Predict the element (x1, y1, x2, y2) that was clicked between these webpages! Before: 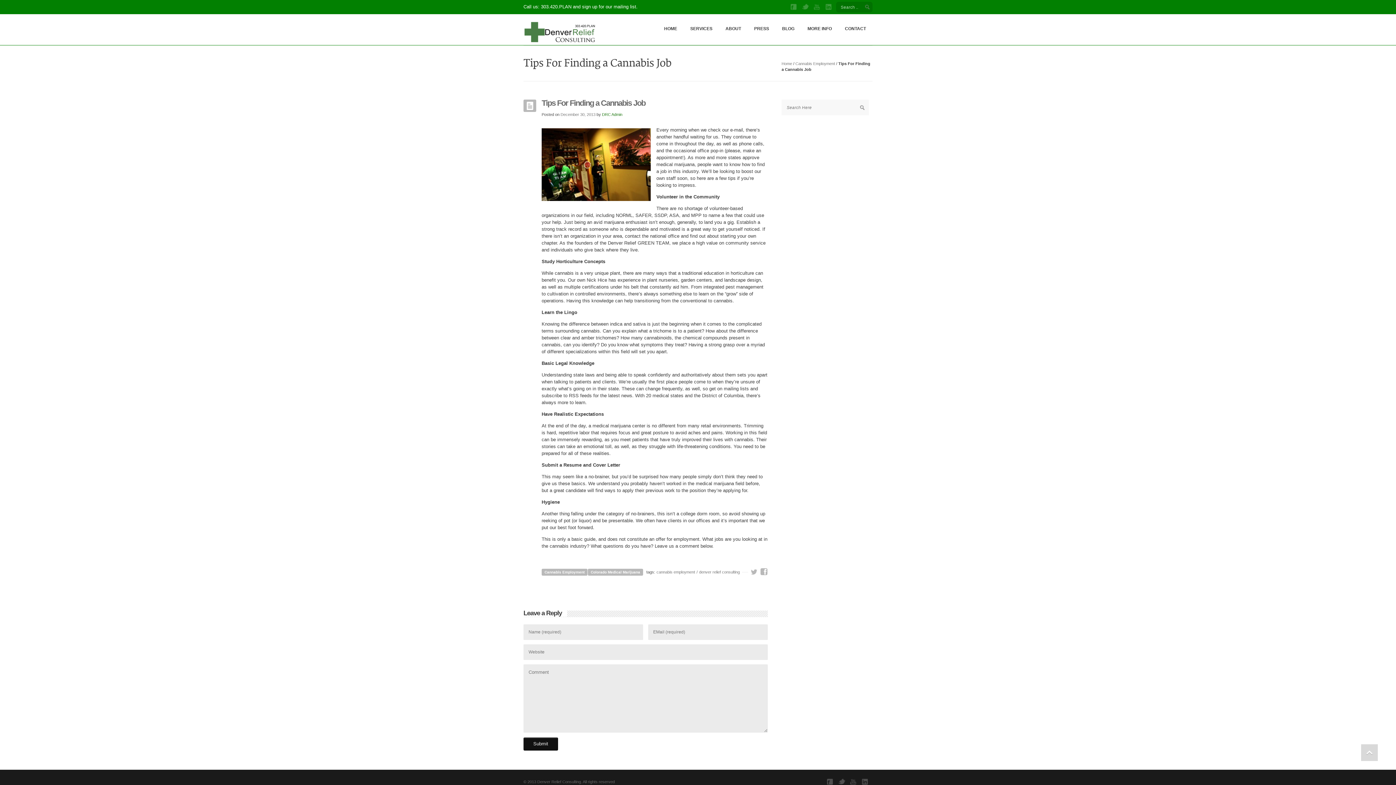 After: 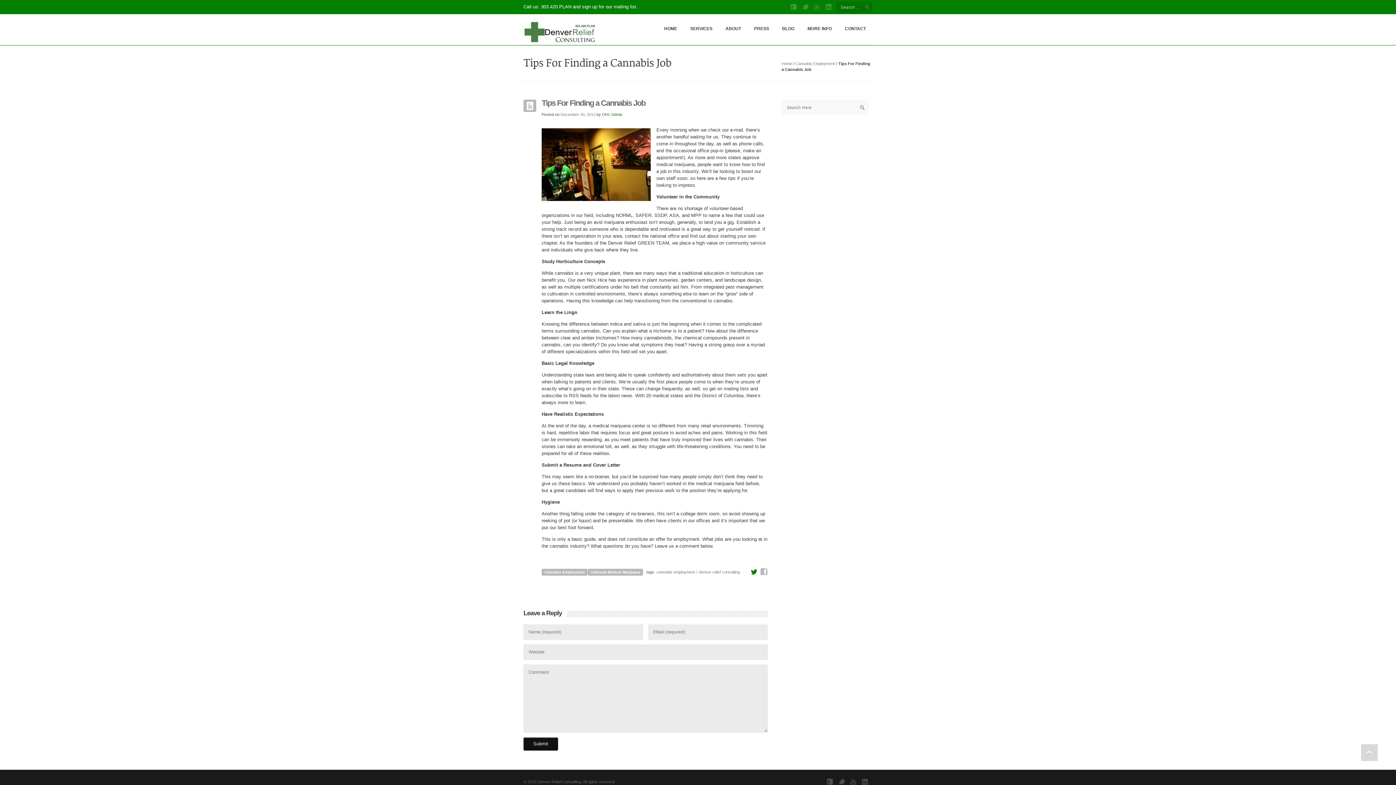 Action: bbox: (750, 569, 758, 575)